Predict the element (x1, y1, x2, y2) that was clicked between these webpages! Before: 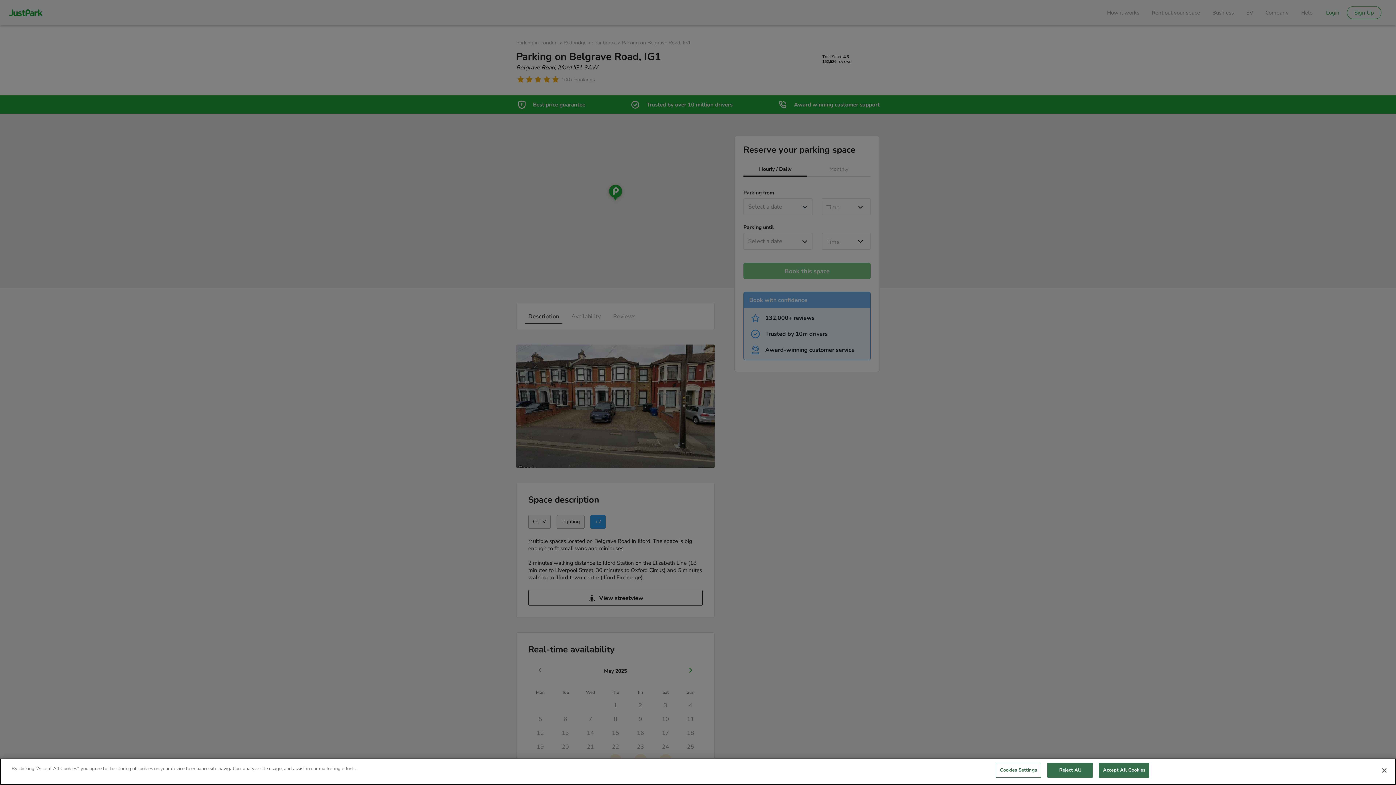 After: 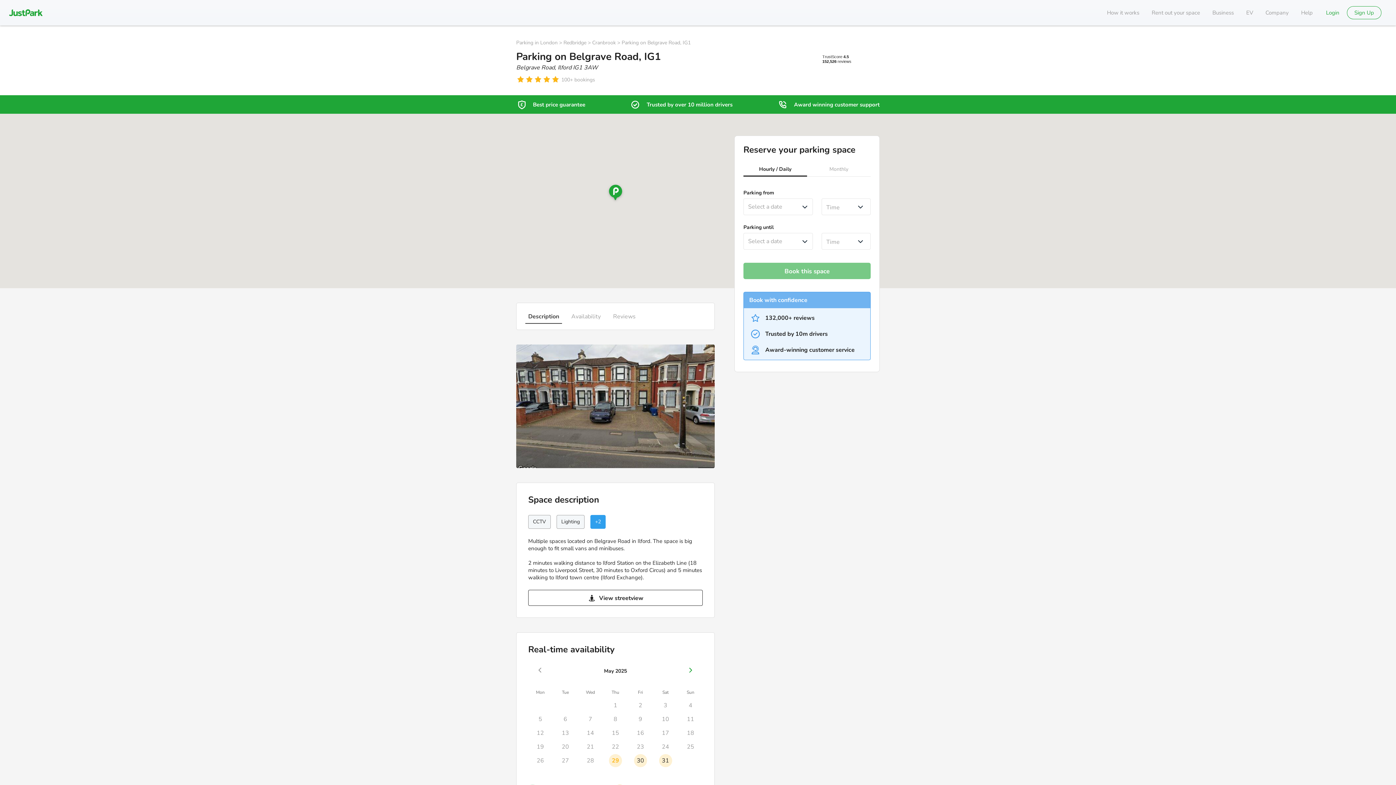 Action: label: Reject All bbox: (1047, 763, 1093, 778)